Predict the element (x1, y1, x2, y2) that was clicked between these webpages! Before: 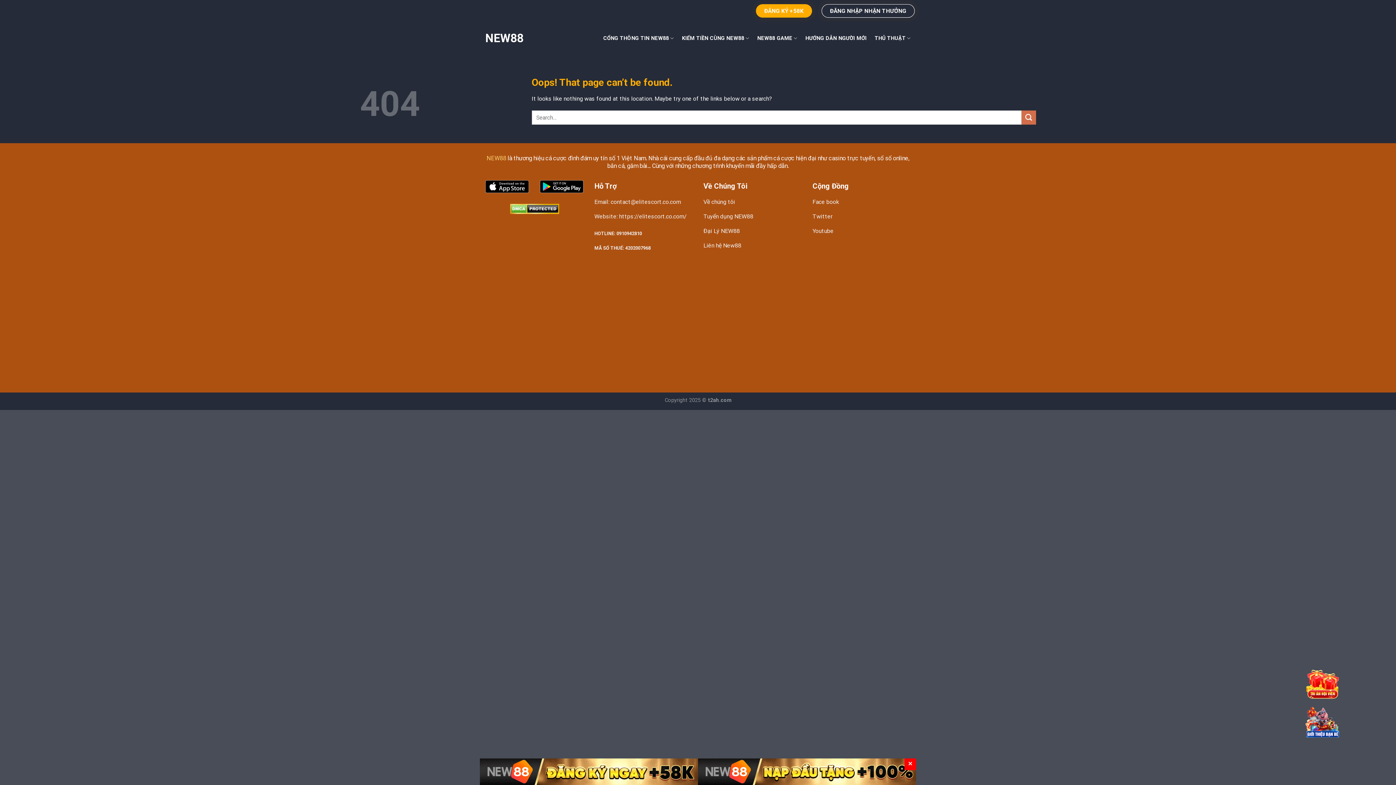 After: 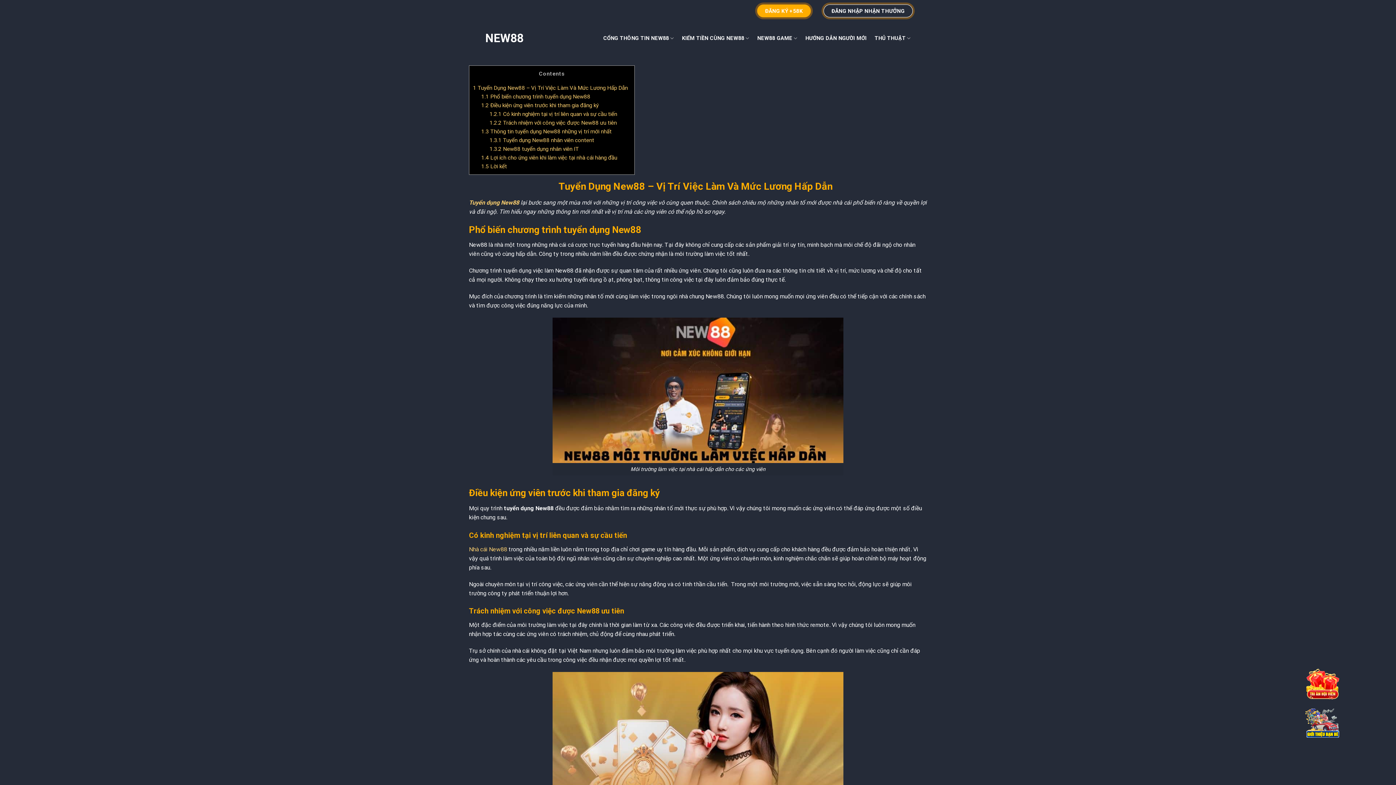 Action: bbox: (703, 210, 801, 224) label: Tuyển dụng NEW88